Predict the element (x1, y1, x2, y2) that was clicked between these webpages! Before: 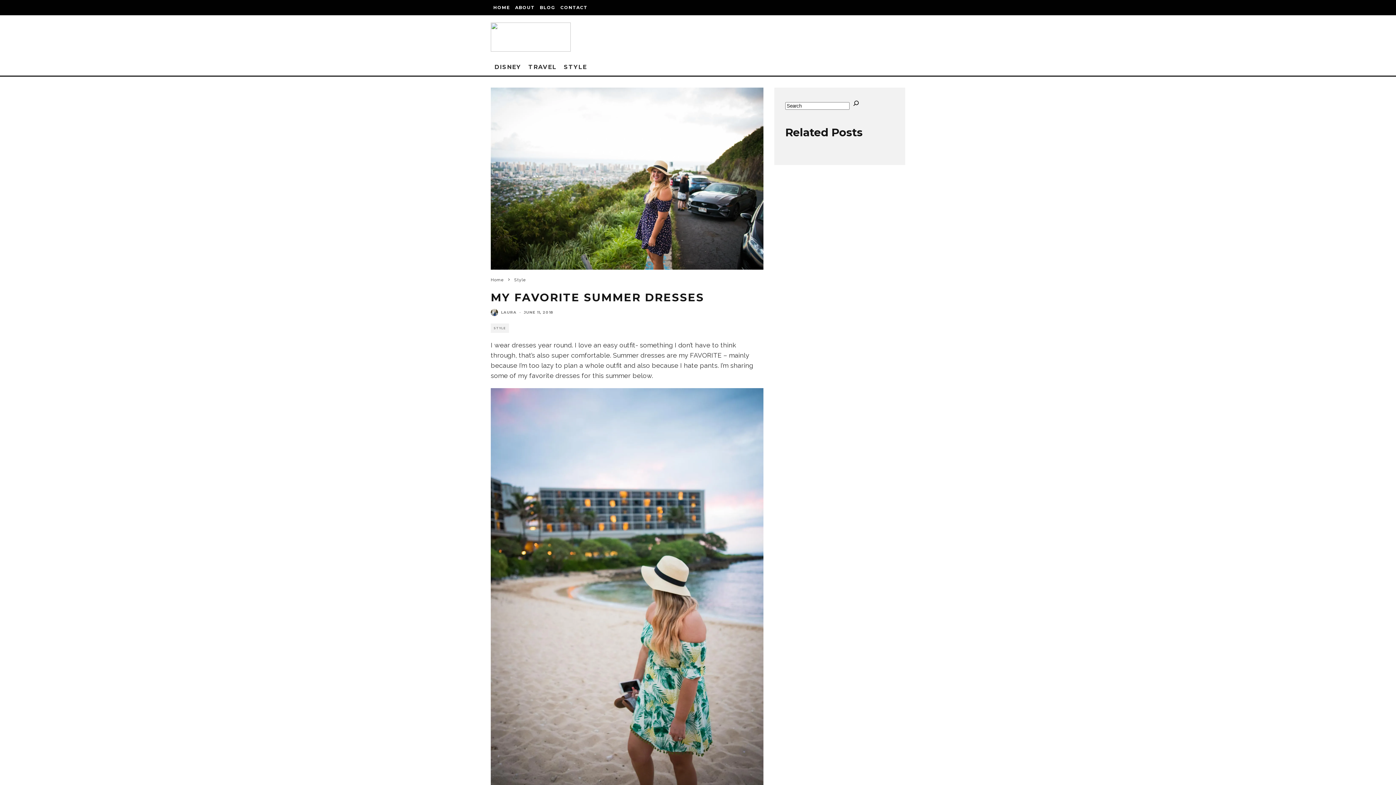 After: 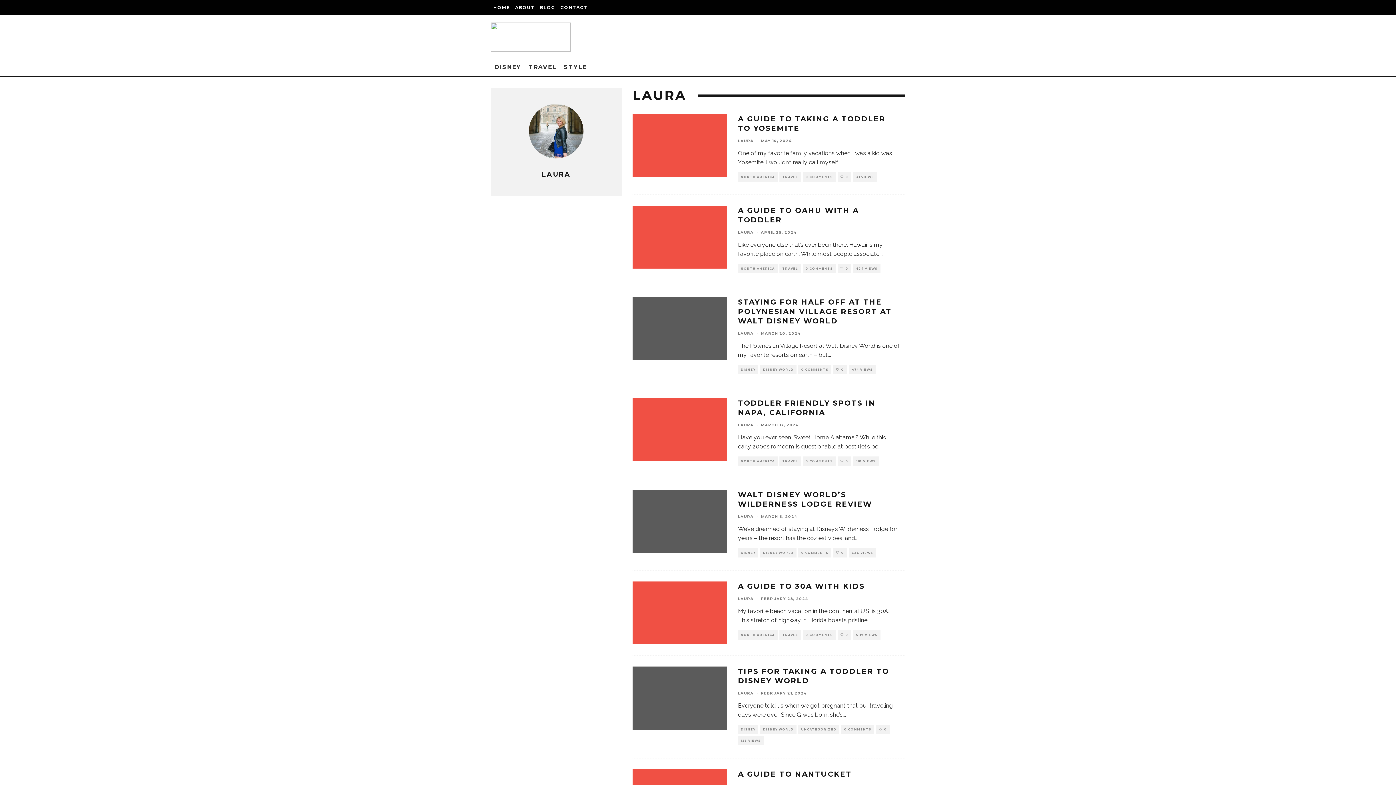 Action: bbox: (490, 309, 498, 316)